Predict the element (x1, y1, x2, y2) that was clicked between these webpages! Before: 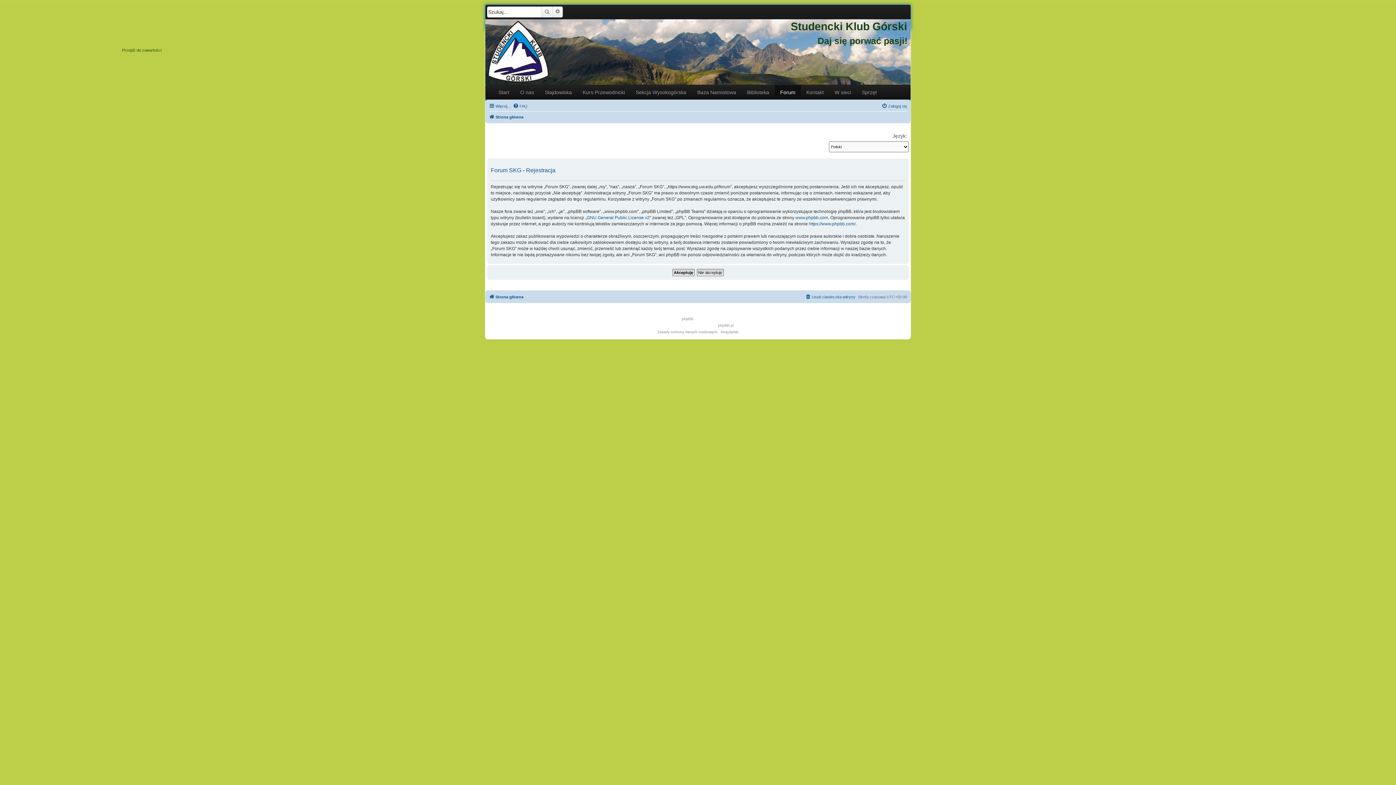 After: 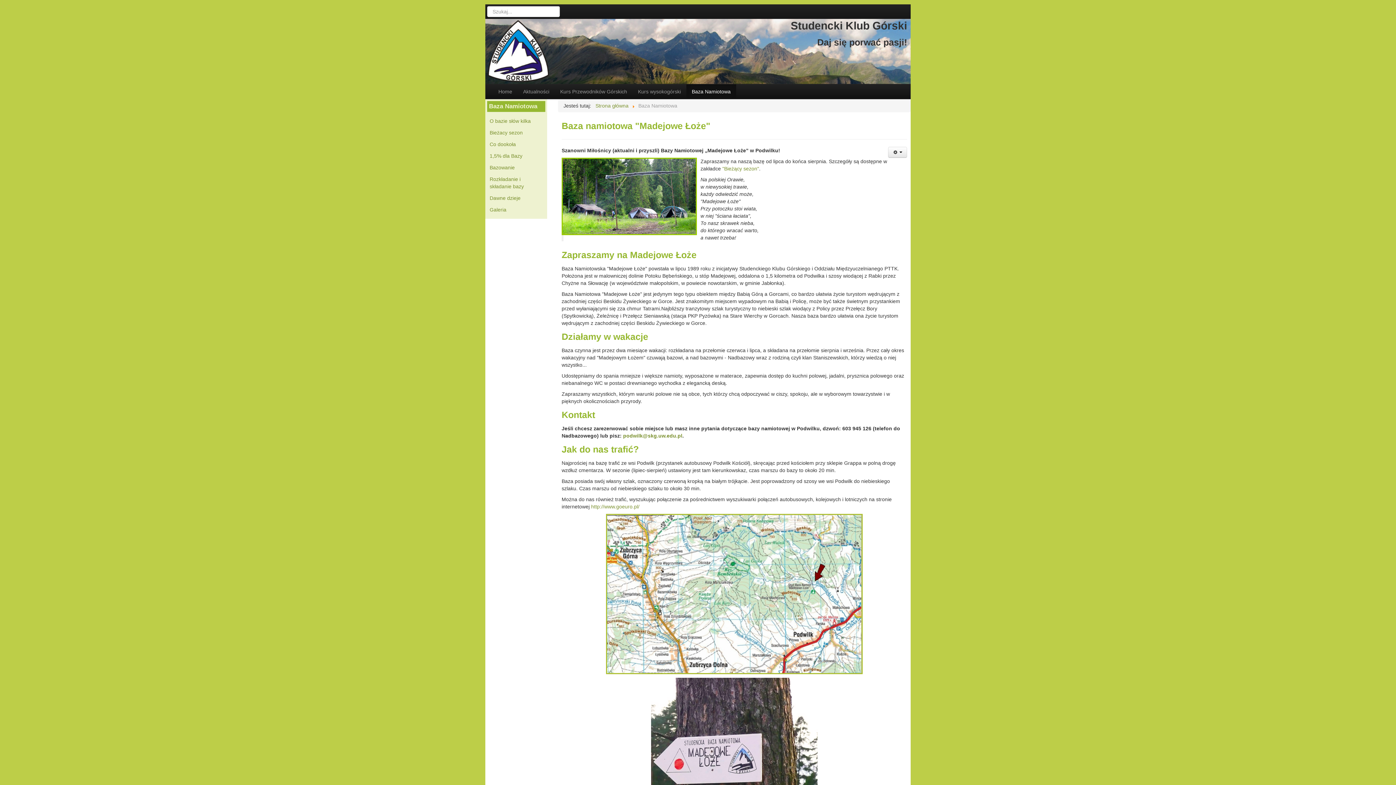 Action: label: Baza Namiotowa bbox: (692, 85, 741, 99)